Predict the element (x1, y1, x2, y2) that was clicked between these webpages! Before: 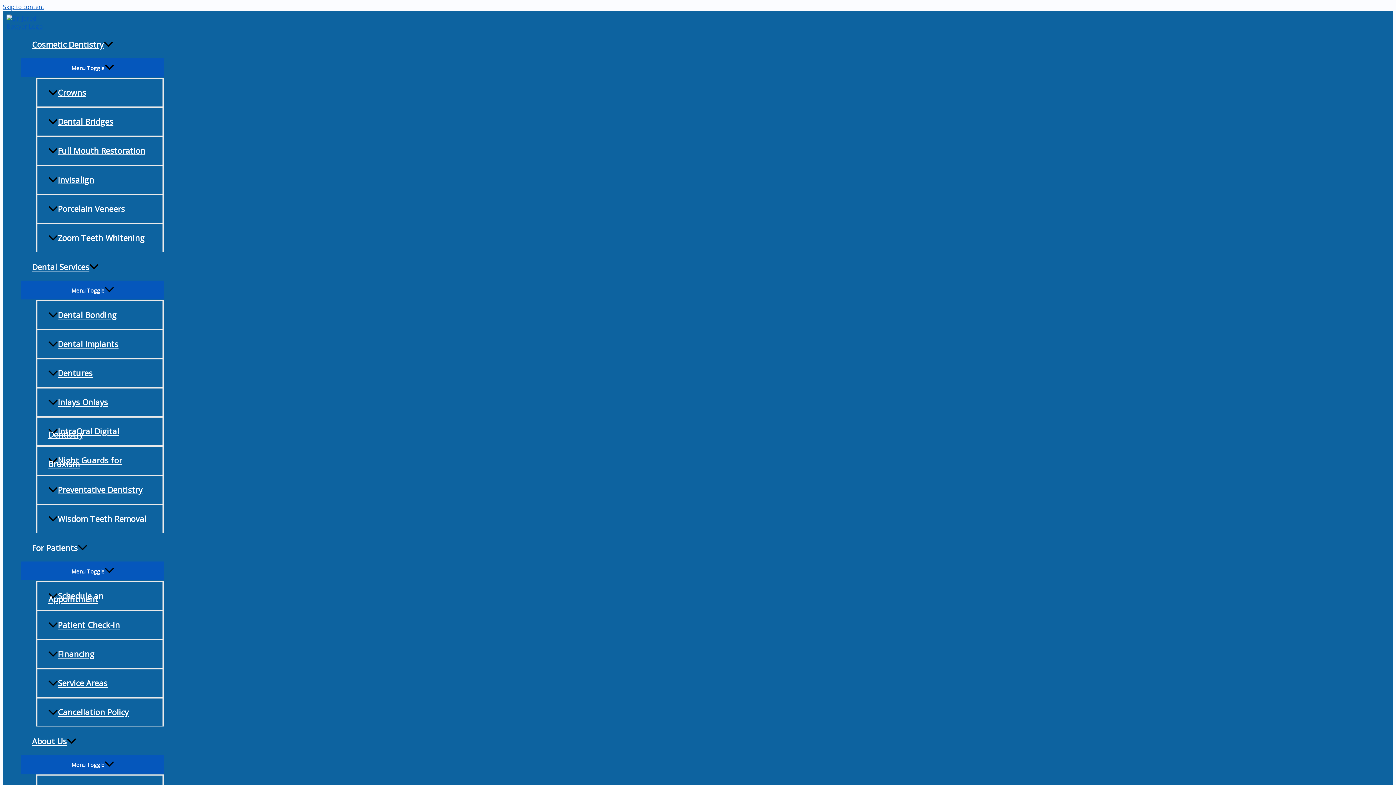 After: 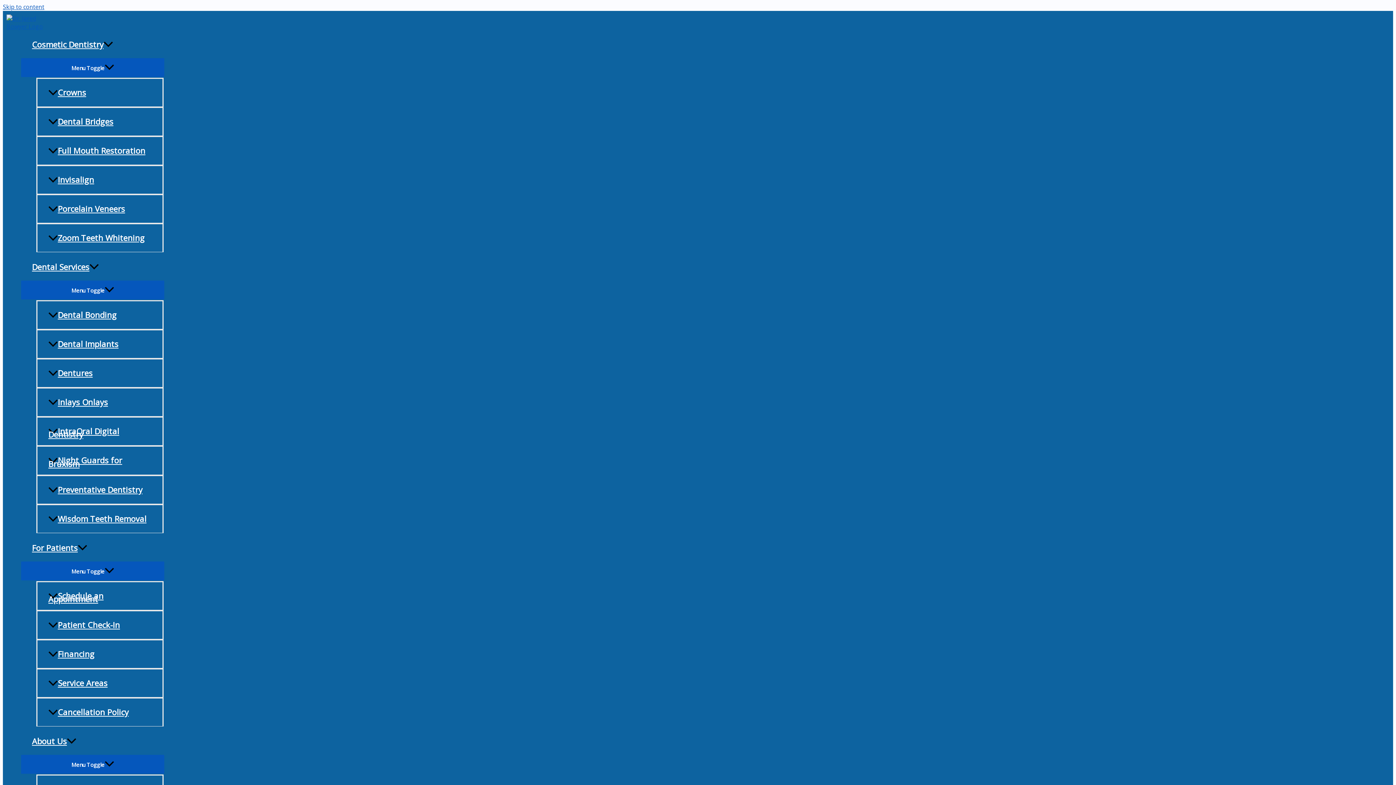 Action: bbox: (36, 223, 163, 252) label: Zoom Teeth Whitening